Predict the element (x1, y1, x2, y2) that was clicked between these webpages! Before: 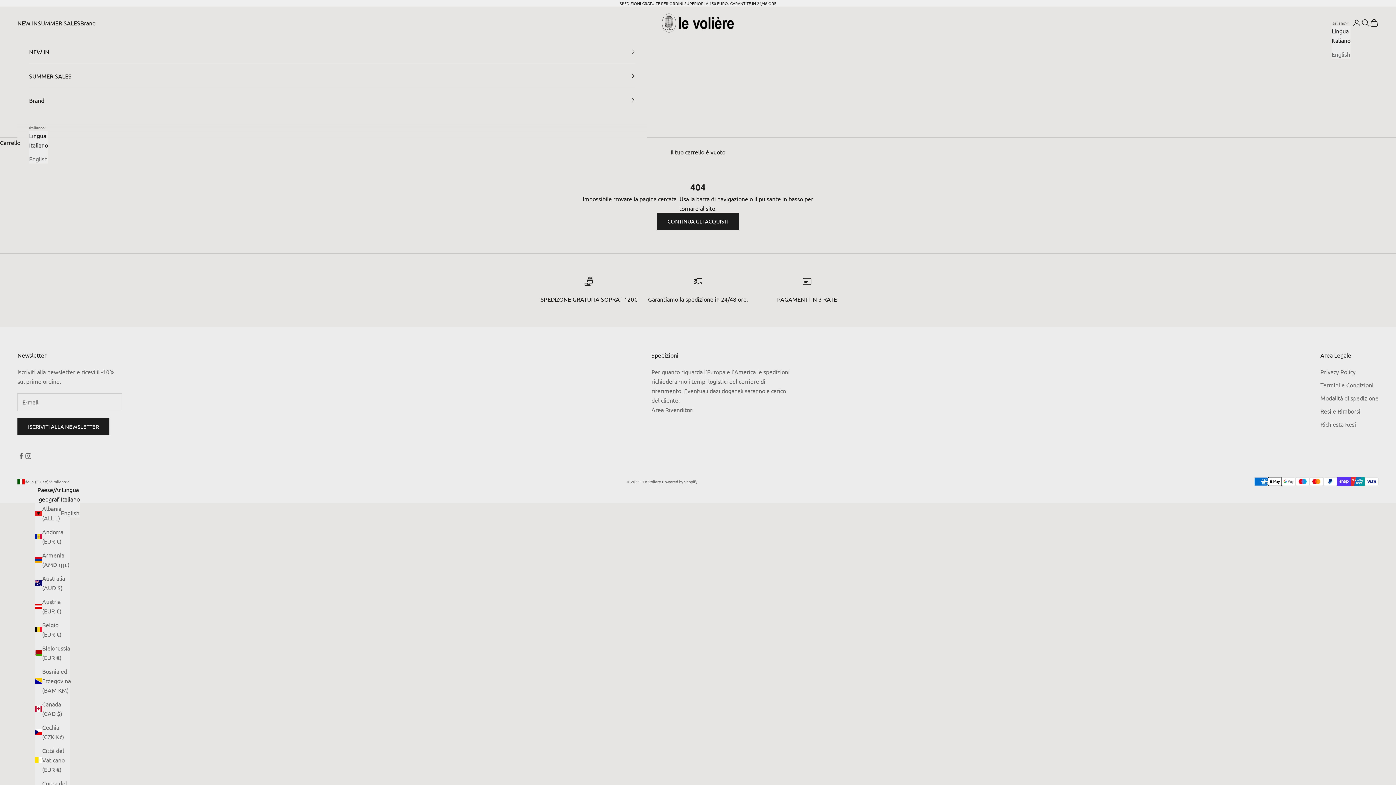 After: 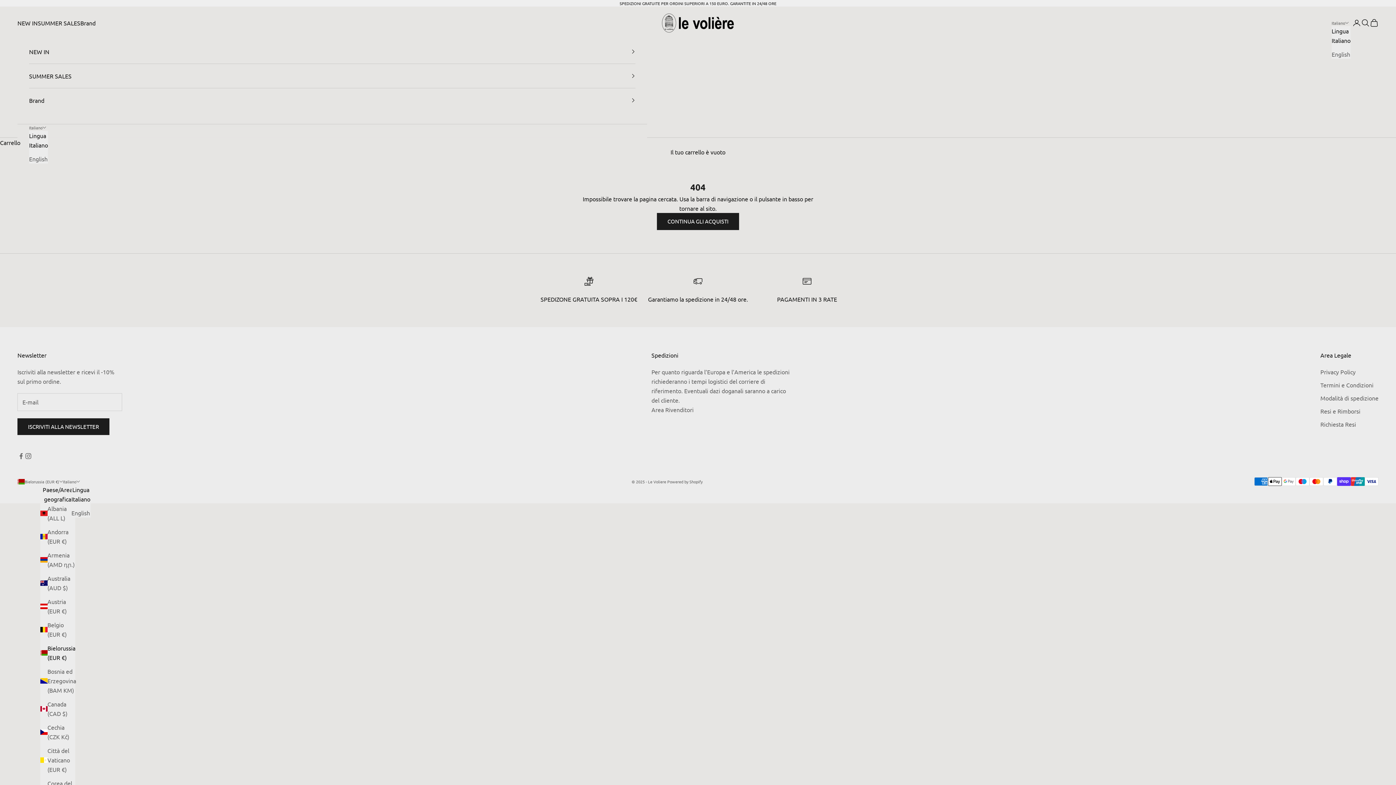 Action: label: Bielorussia (EUR €) bbox: (34, 643, 69, 662)